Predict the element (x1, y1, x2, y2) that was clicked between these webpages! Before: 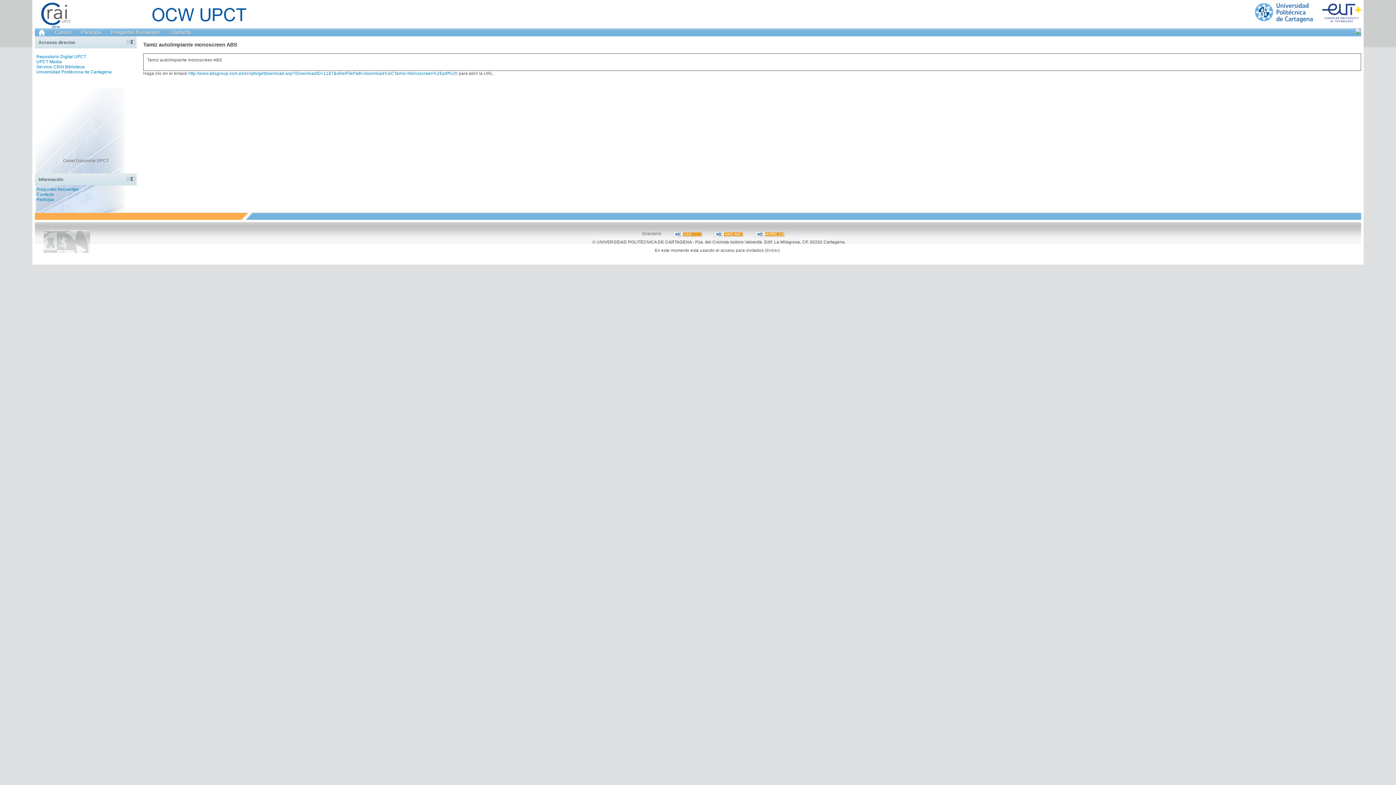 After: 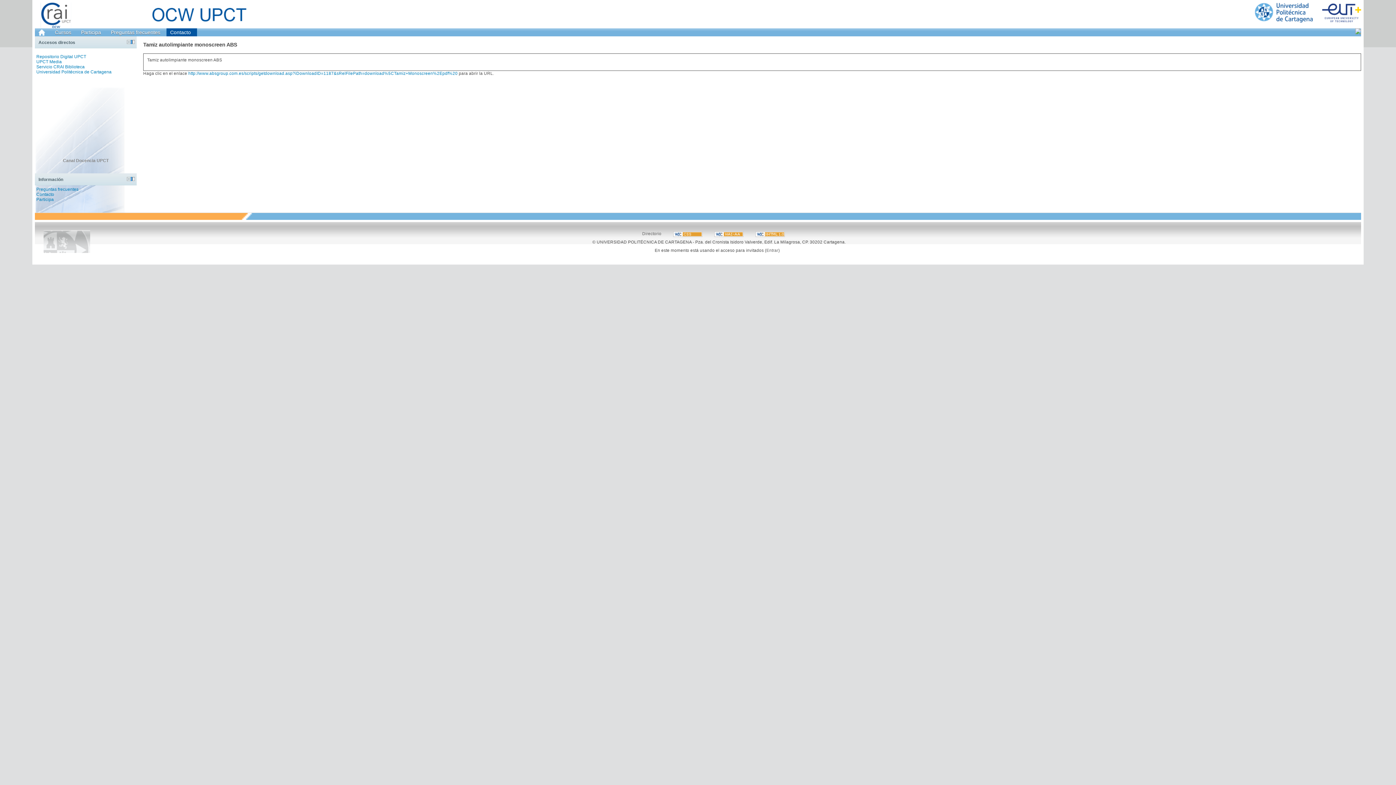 Action: bbox: (166, 28, 197, 36) label: Contacto